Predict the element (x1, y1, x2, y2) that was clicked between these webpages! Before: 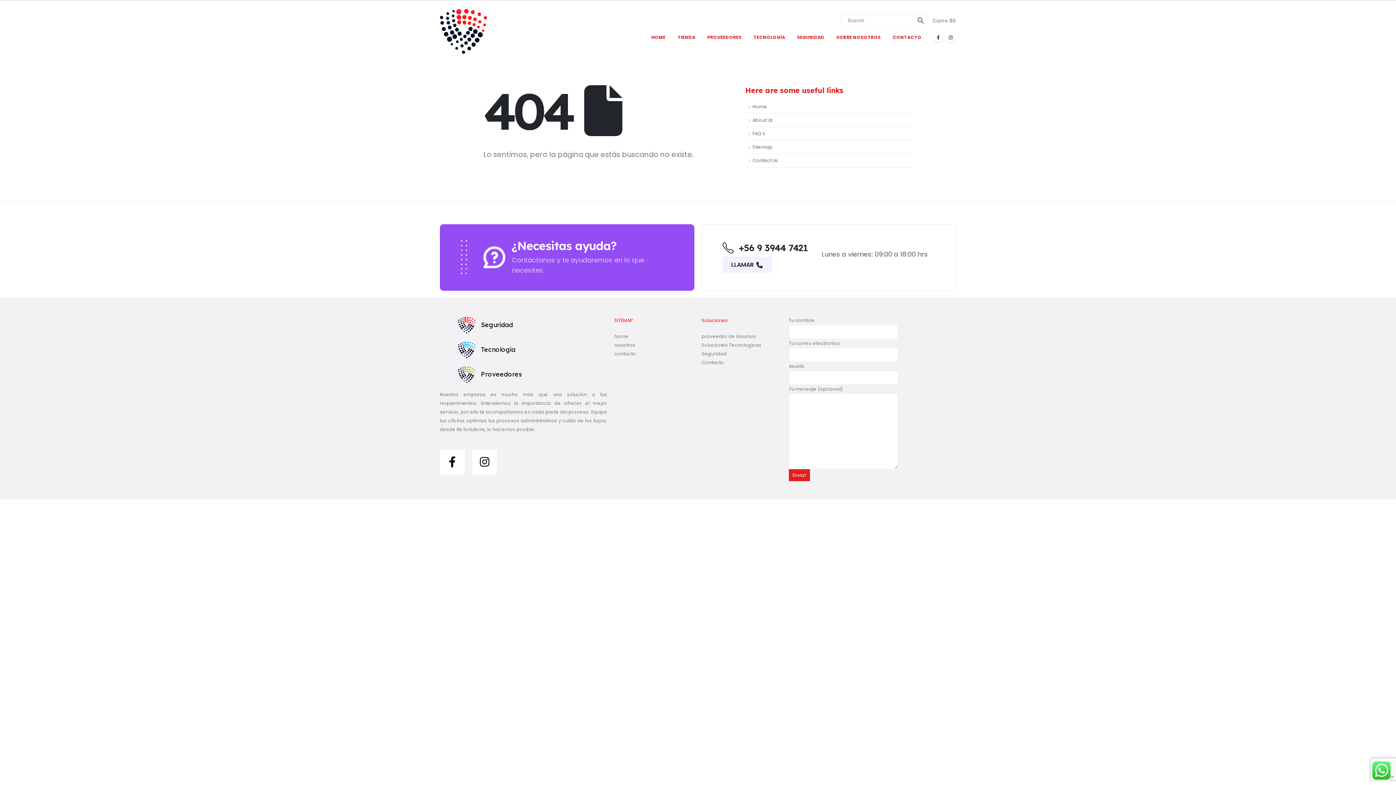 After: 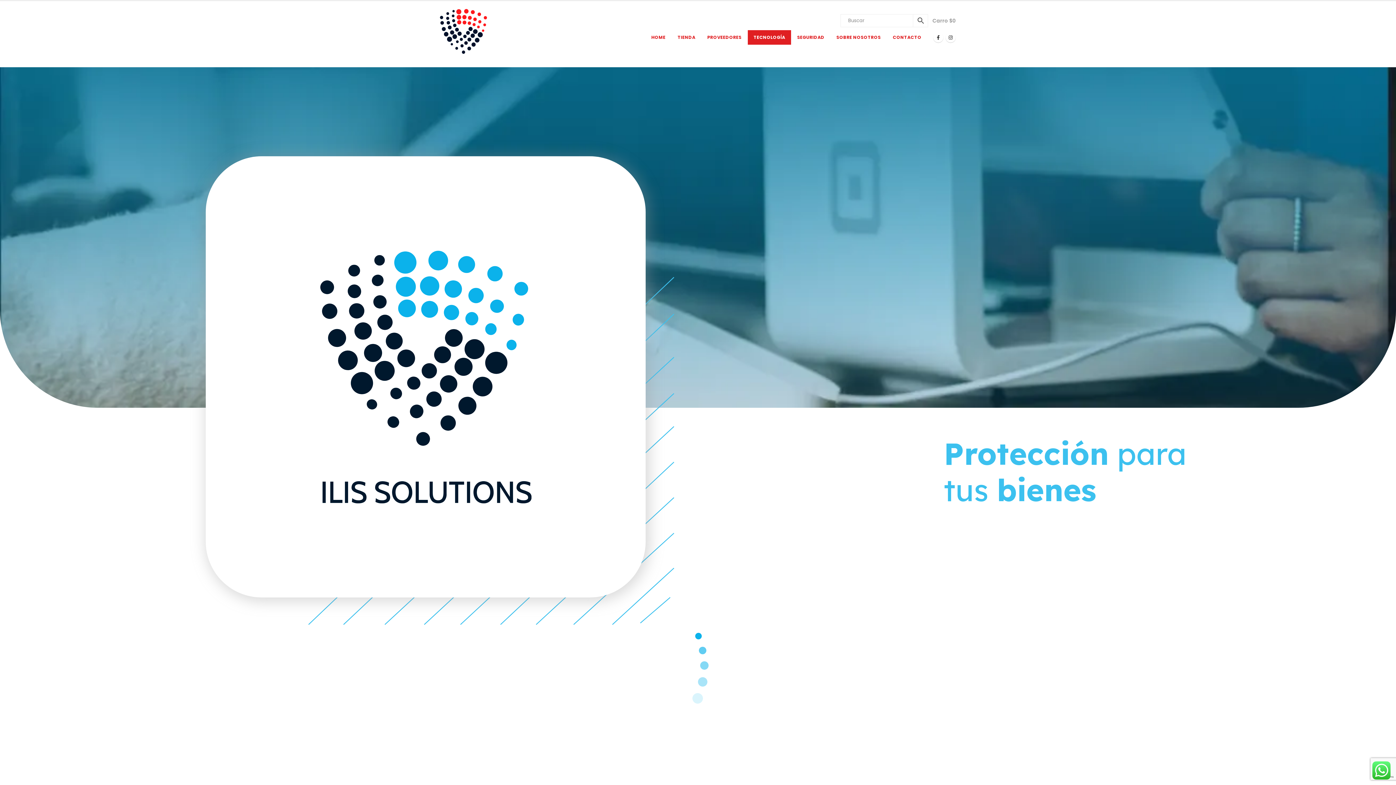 Action: bbox: (747, 30, 791, 44) label: TECNOLOGÍA